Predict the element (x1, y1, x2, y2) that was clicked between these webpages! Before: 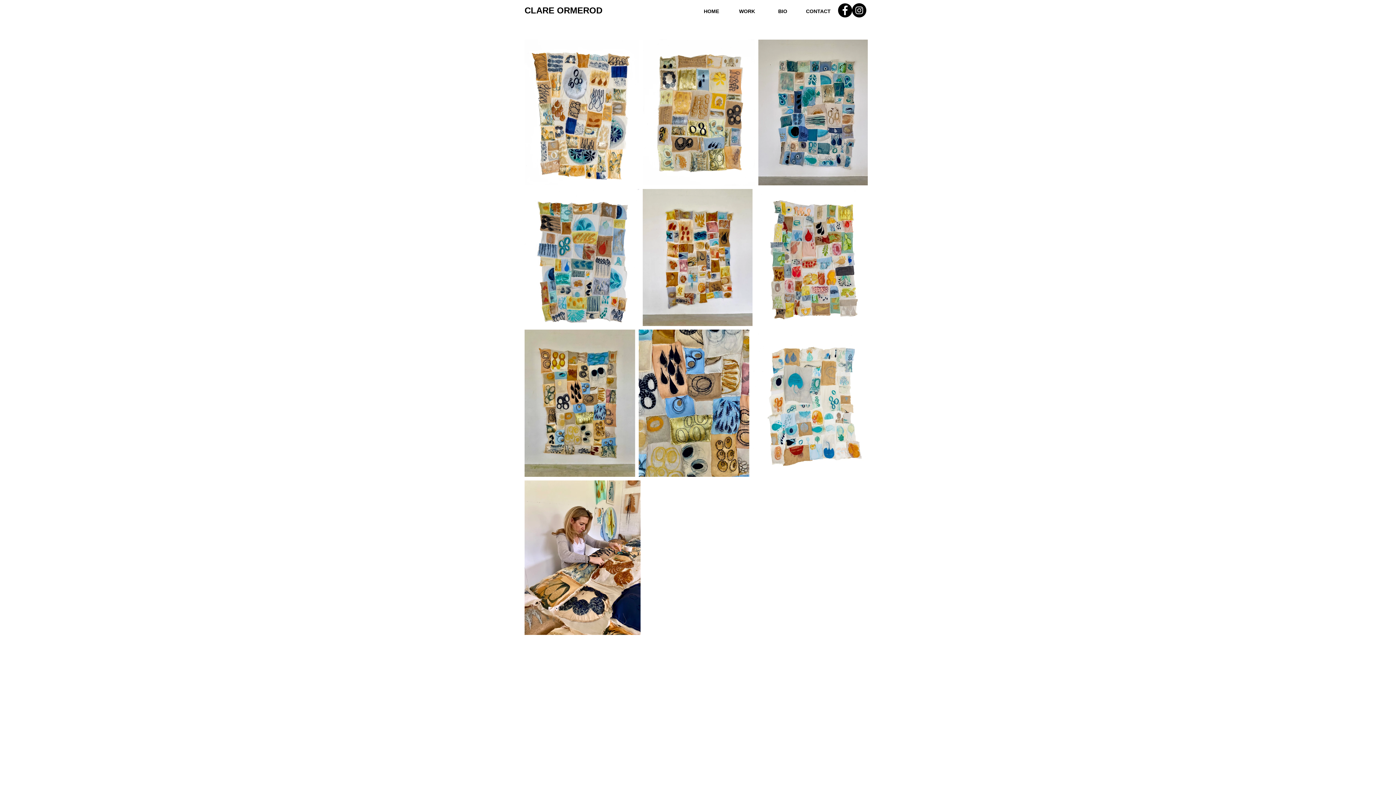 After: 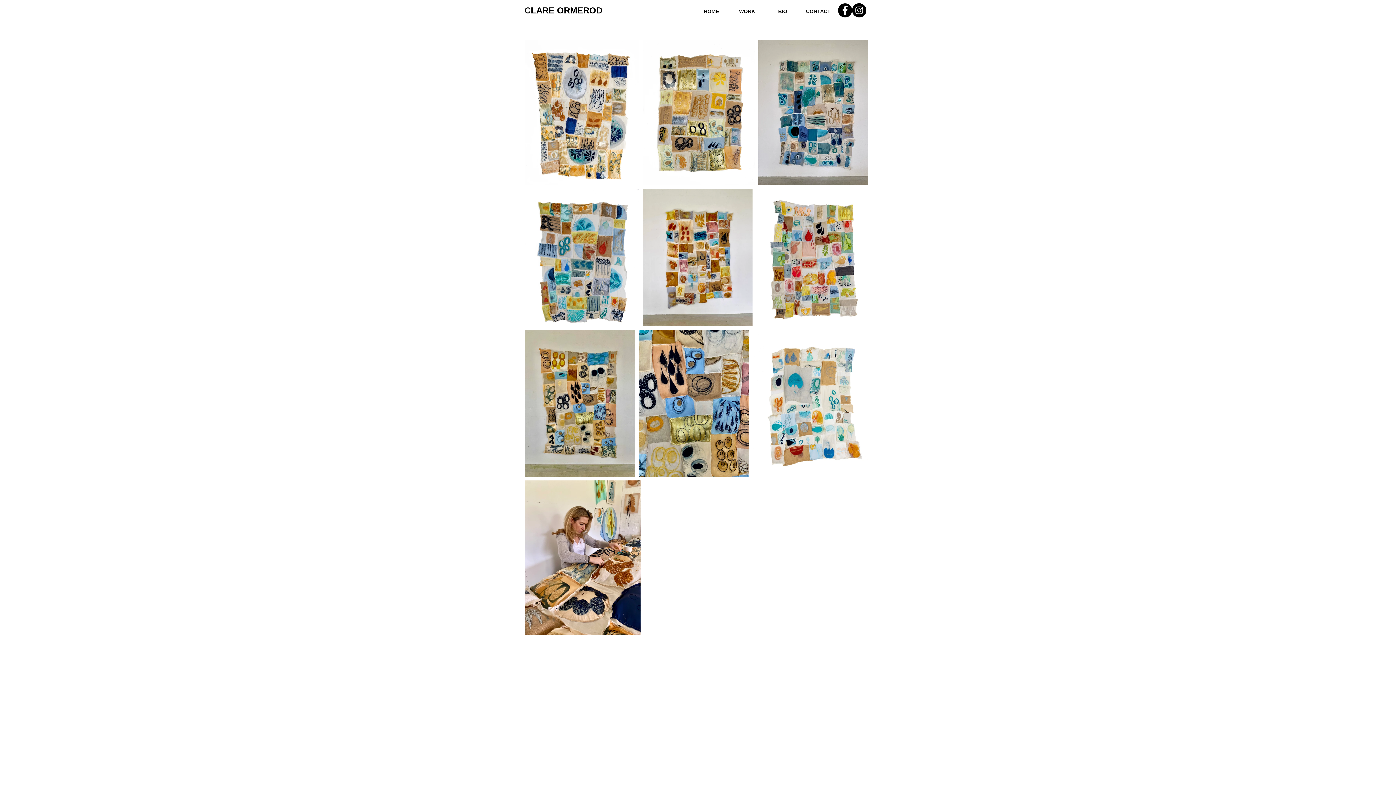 Action: bbox: (838, 3, 852, 17) label: Facebook - Black Circle